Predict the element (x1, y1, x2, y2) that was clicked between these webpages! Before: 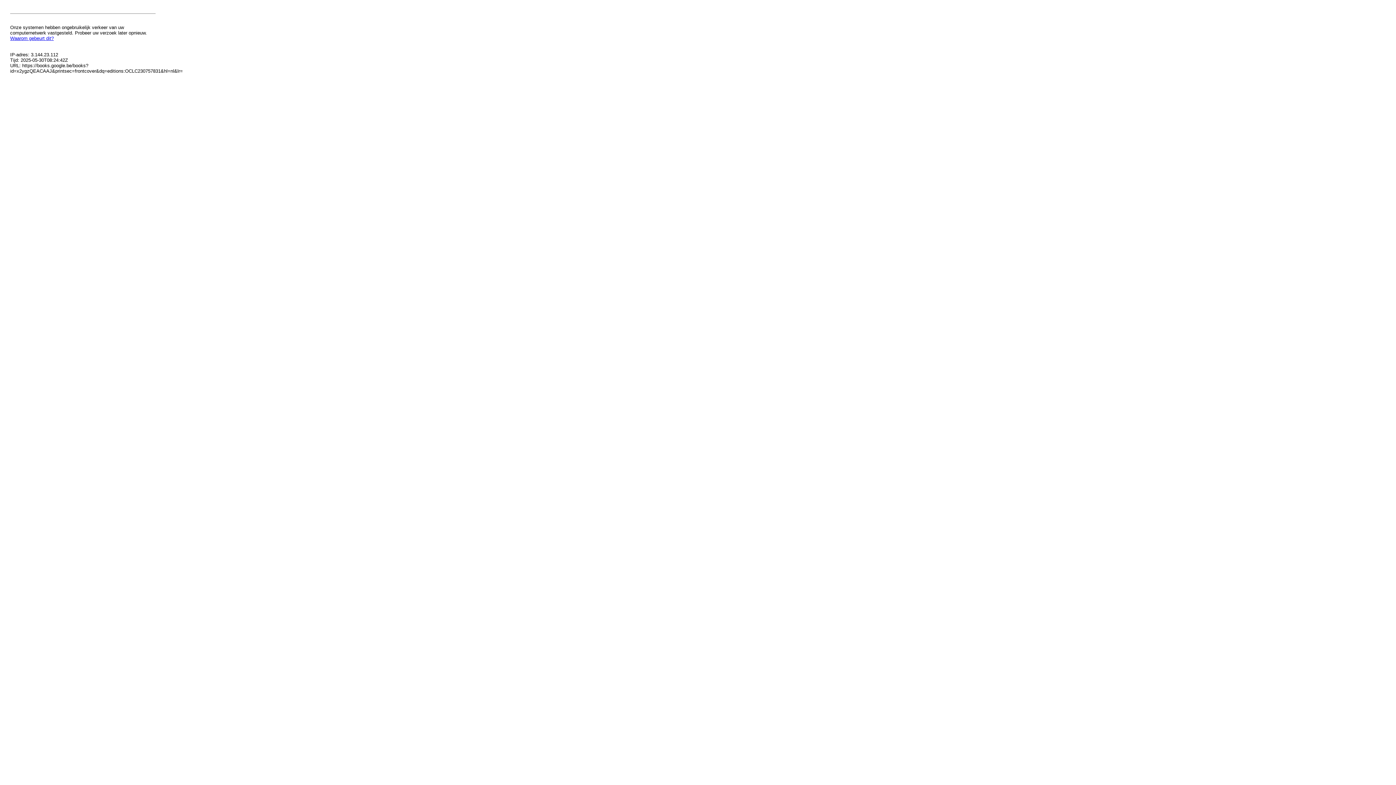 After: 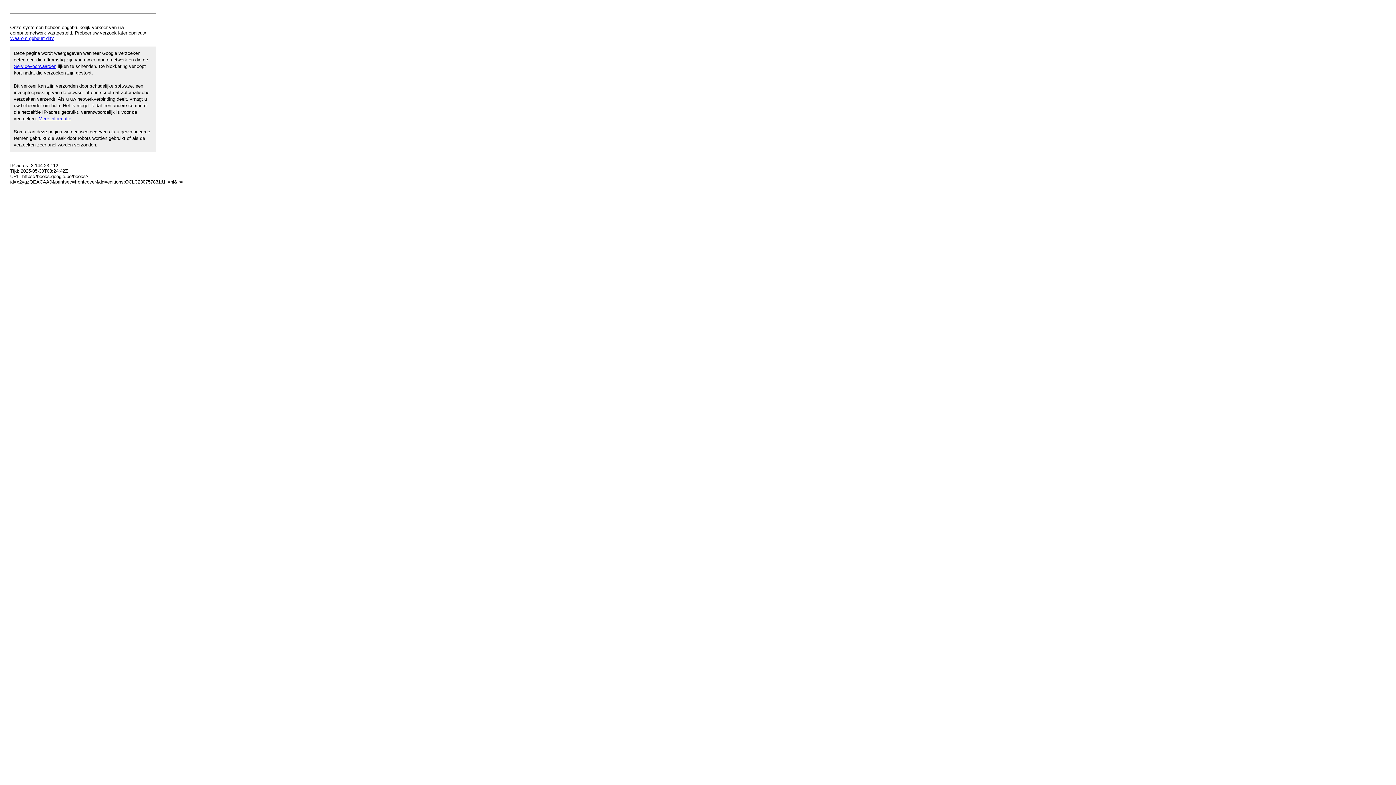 Action: label: Waarom gebeurt dit? bbox: (10, 35, 53, 41)